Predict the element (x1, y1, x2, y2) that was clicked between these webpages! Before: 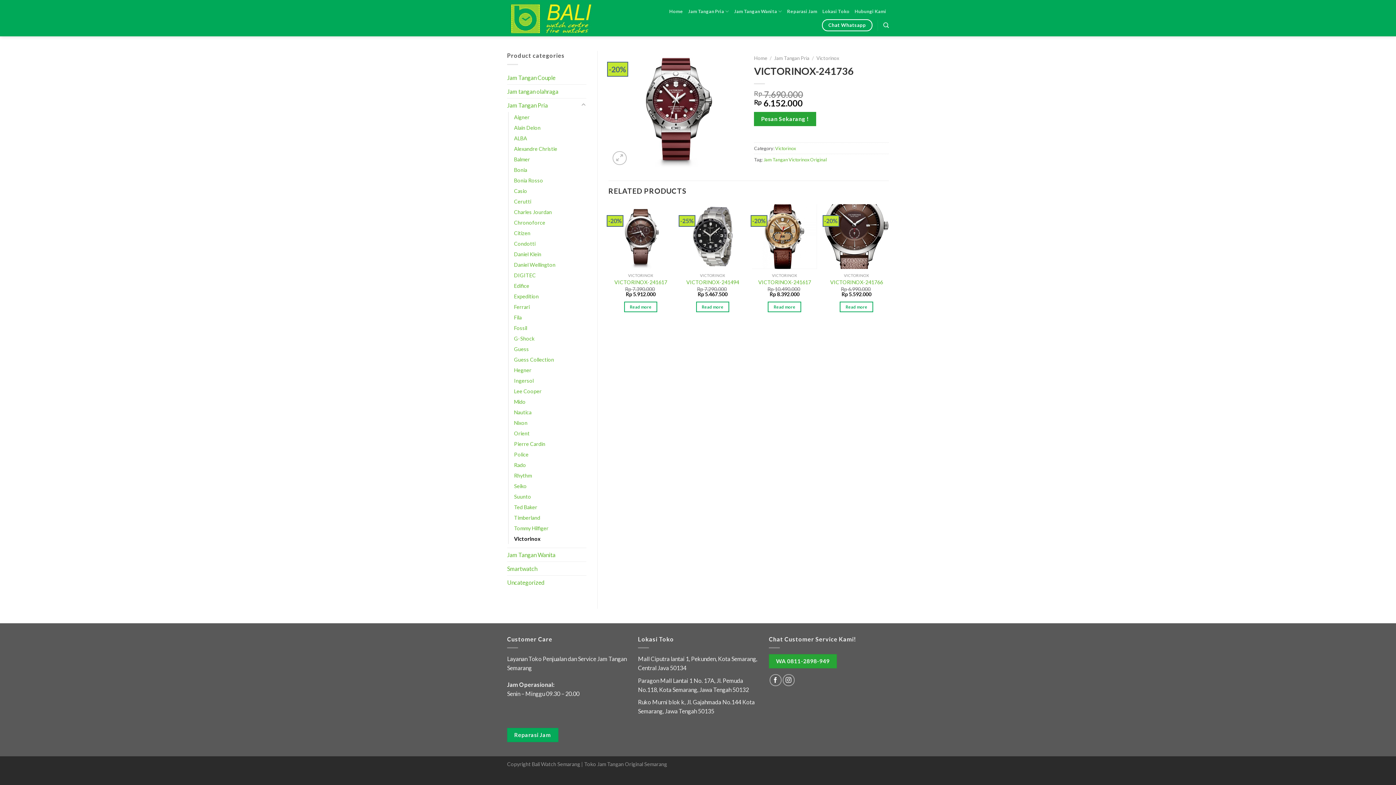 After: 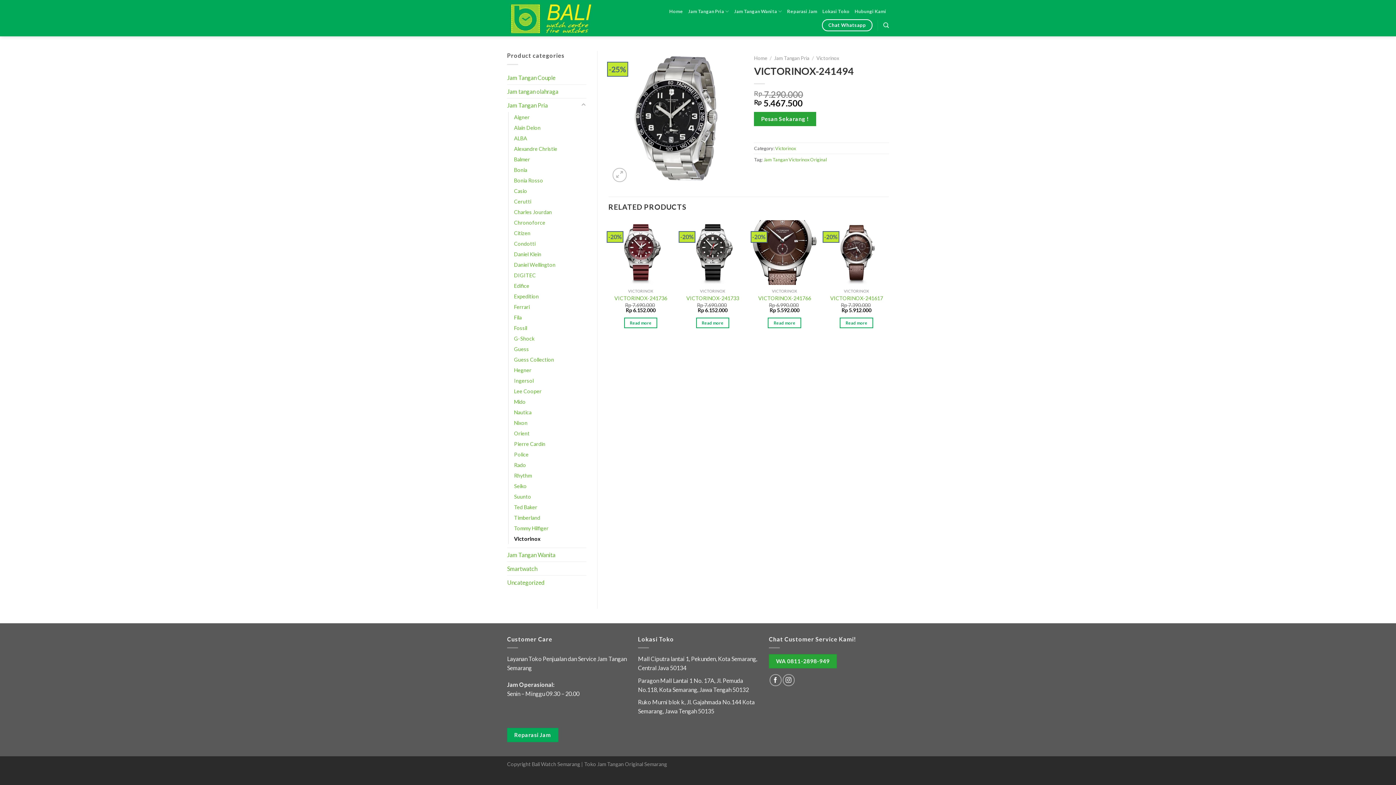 Action: label: VICTORINOX-241494 bbox: (686, 279, 739, 285)